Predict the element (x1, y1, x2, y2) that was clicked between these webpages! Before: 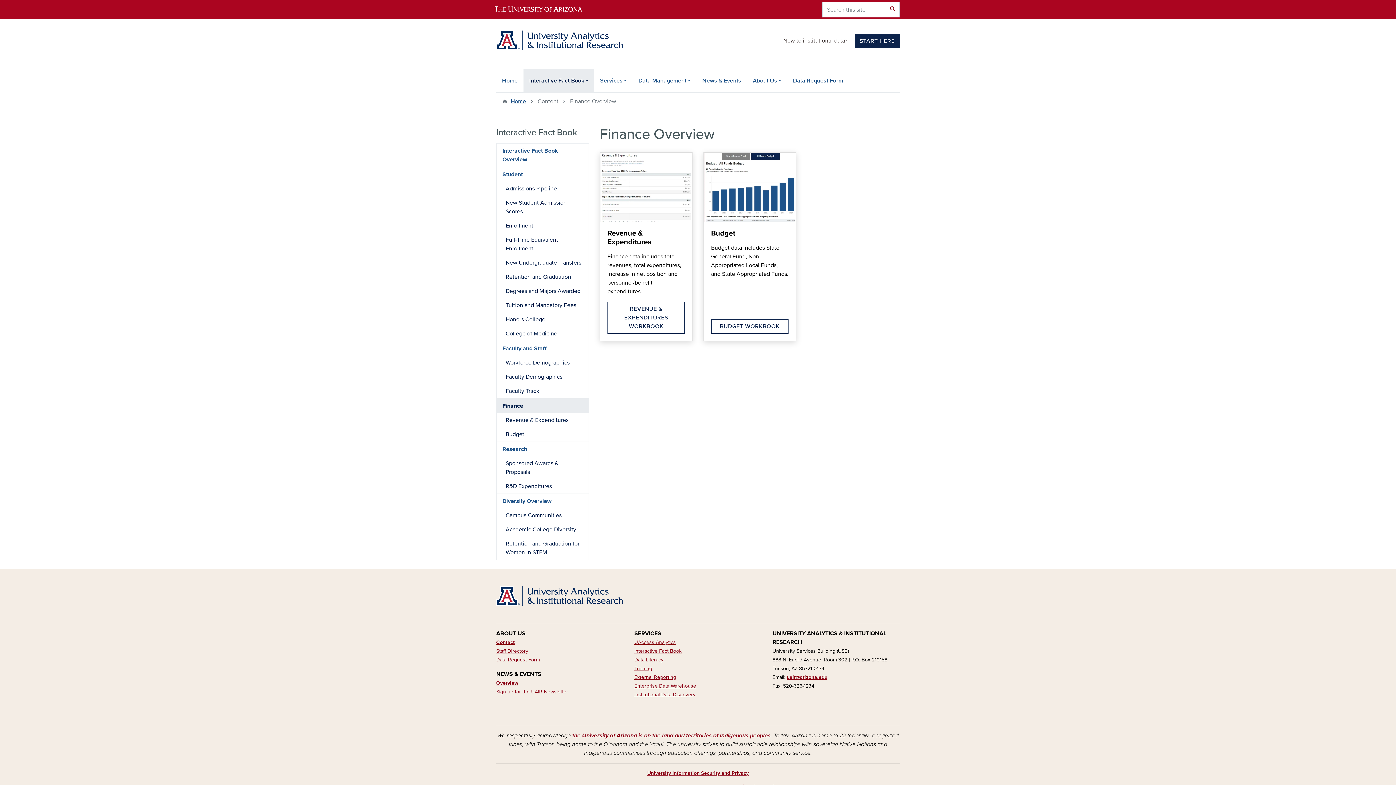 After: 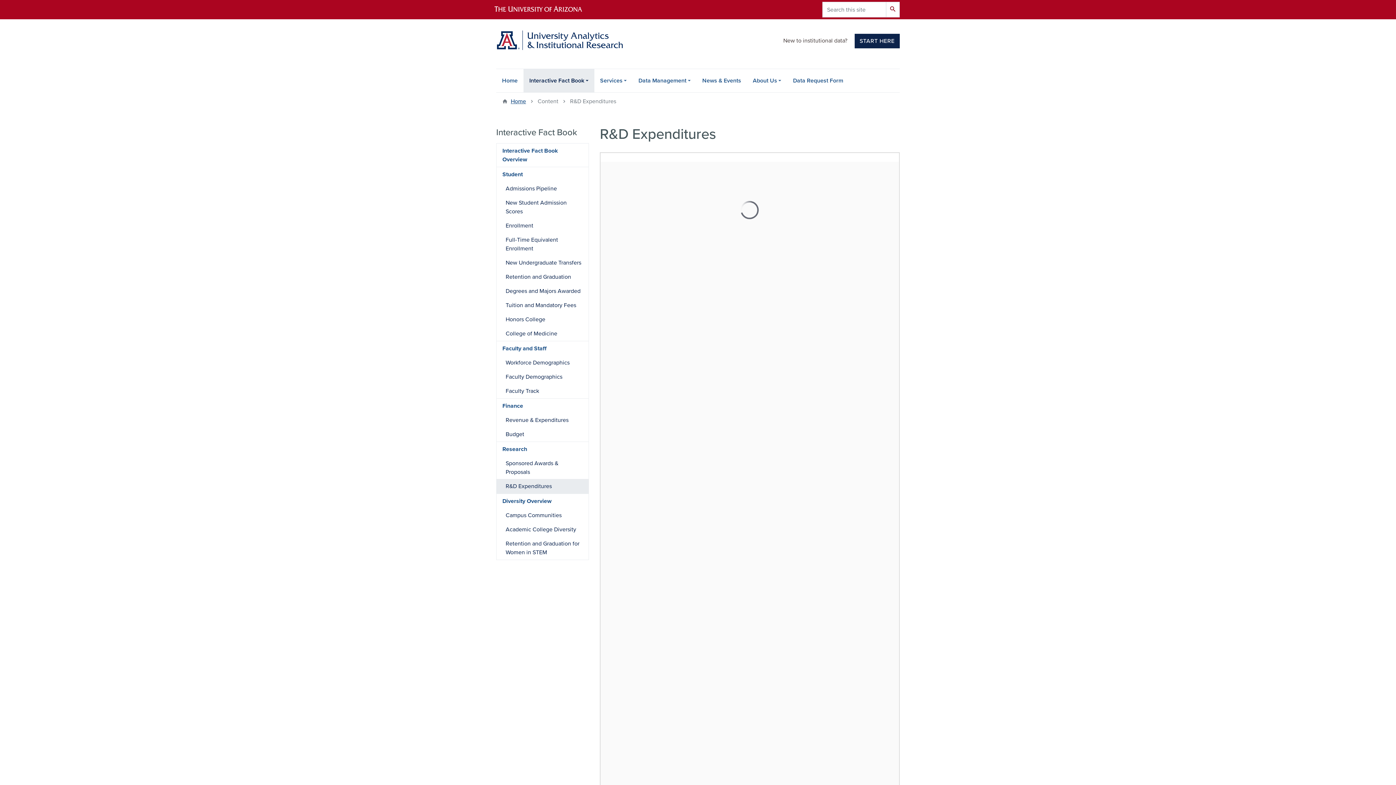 Action: bbox: (496, 479, 588, 493) label: R&D Expenditures